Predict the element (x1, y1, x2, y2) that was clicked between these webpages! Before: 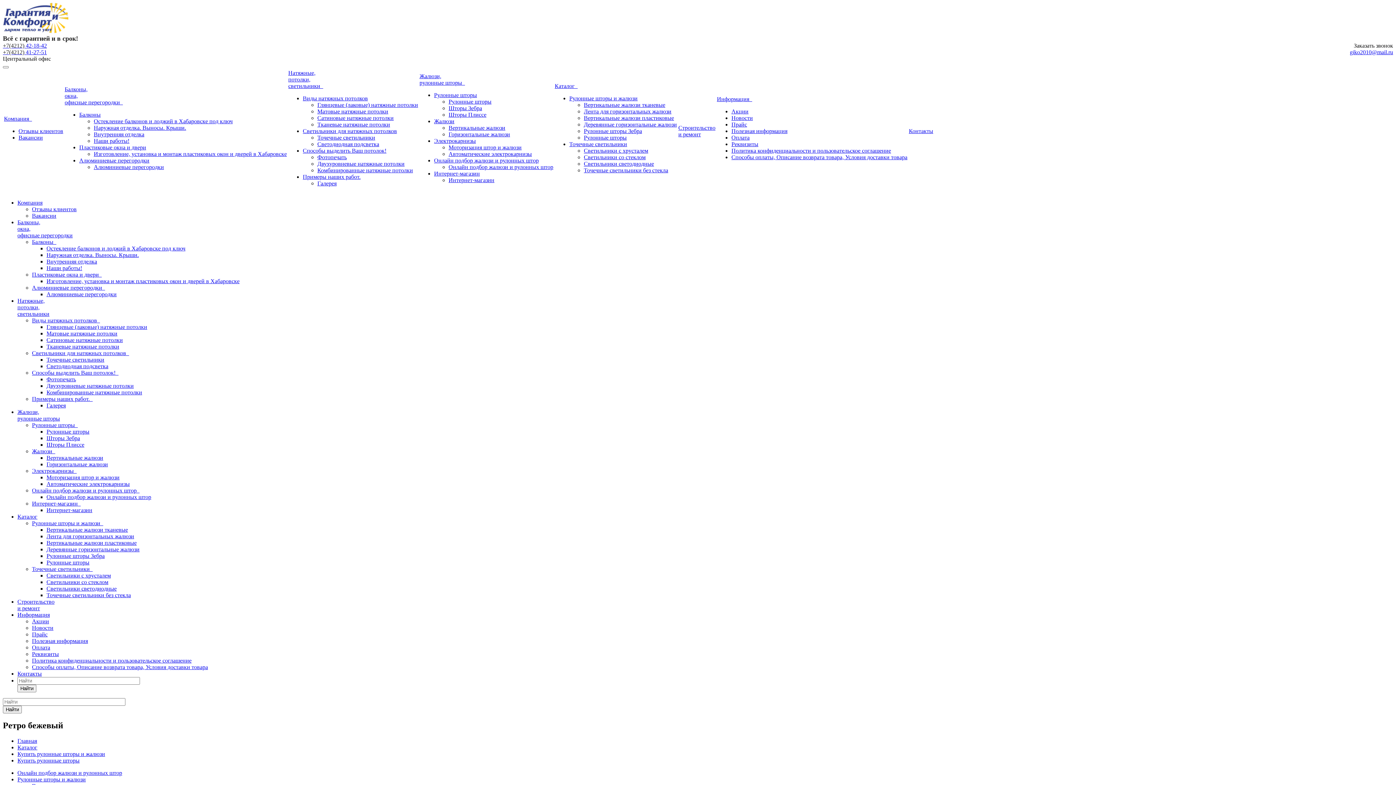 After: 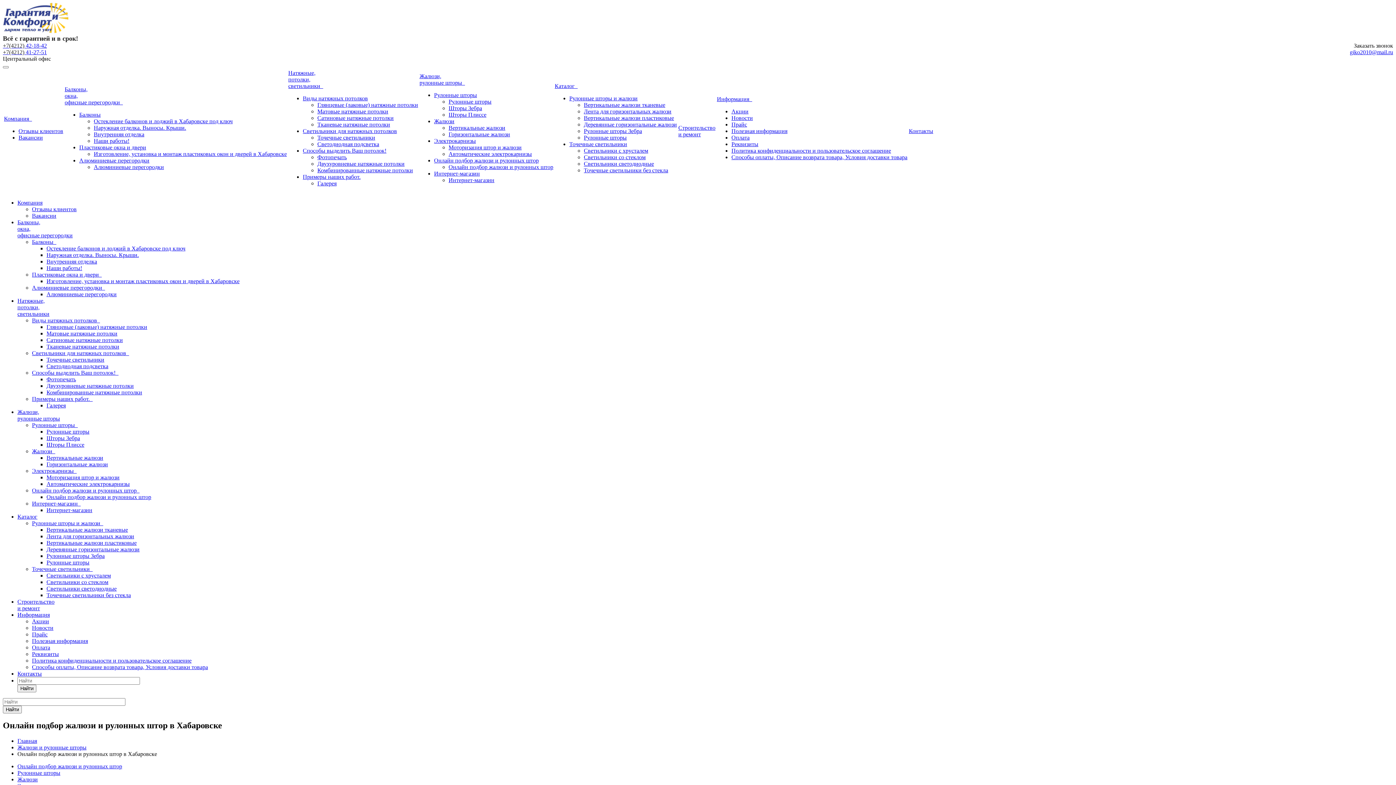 Action: label: Онлайн подбор жалюзи и рулонных штор bbox: (434, 157, 538, 163)